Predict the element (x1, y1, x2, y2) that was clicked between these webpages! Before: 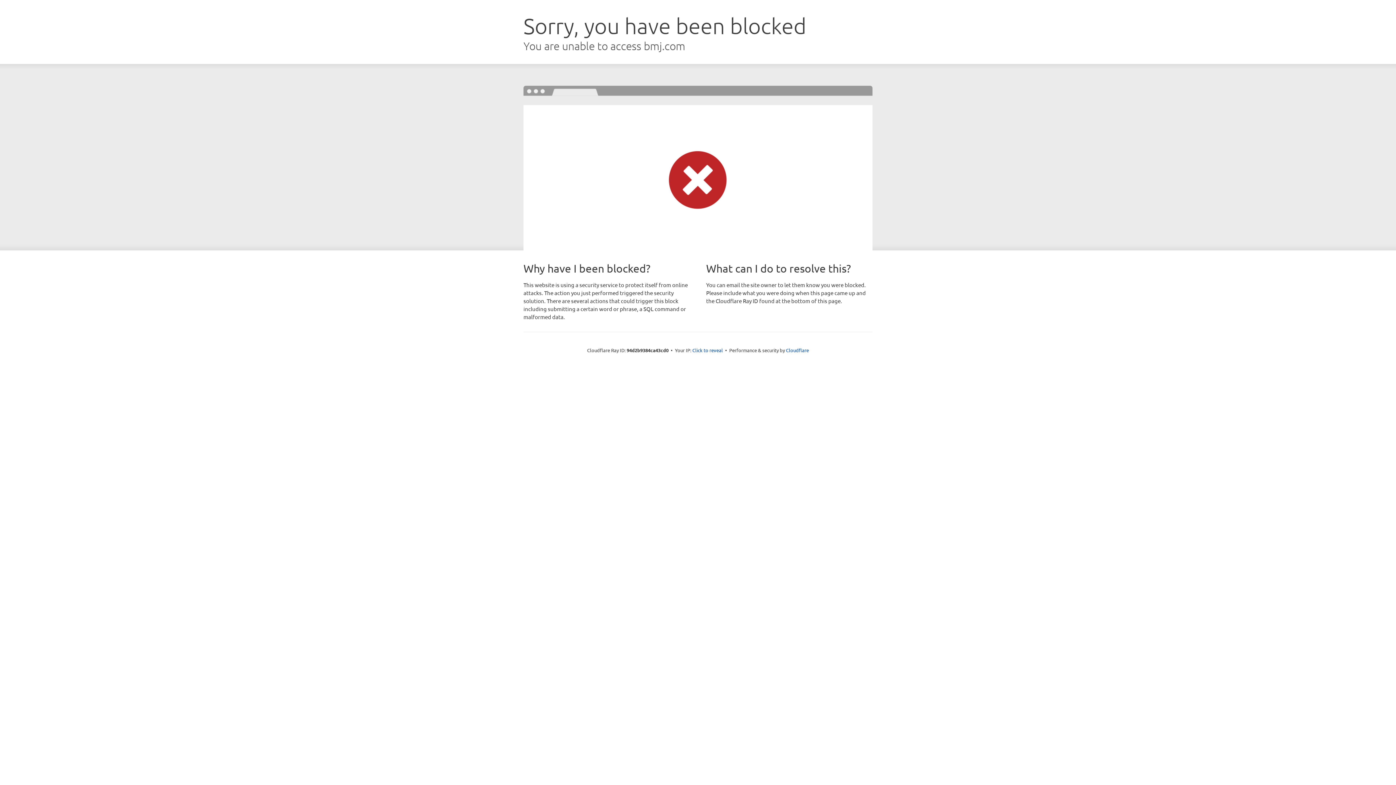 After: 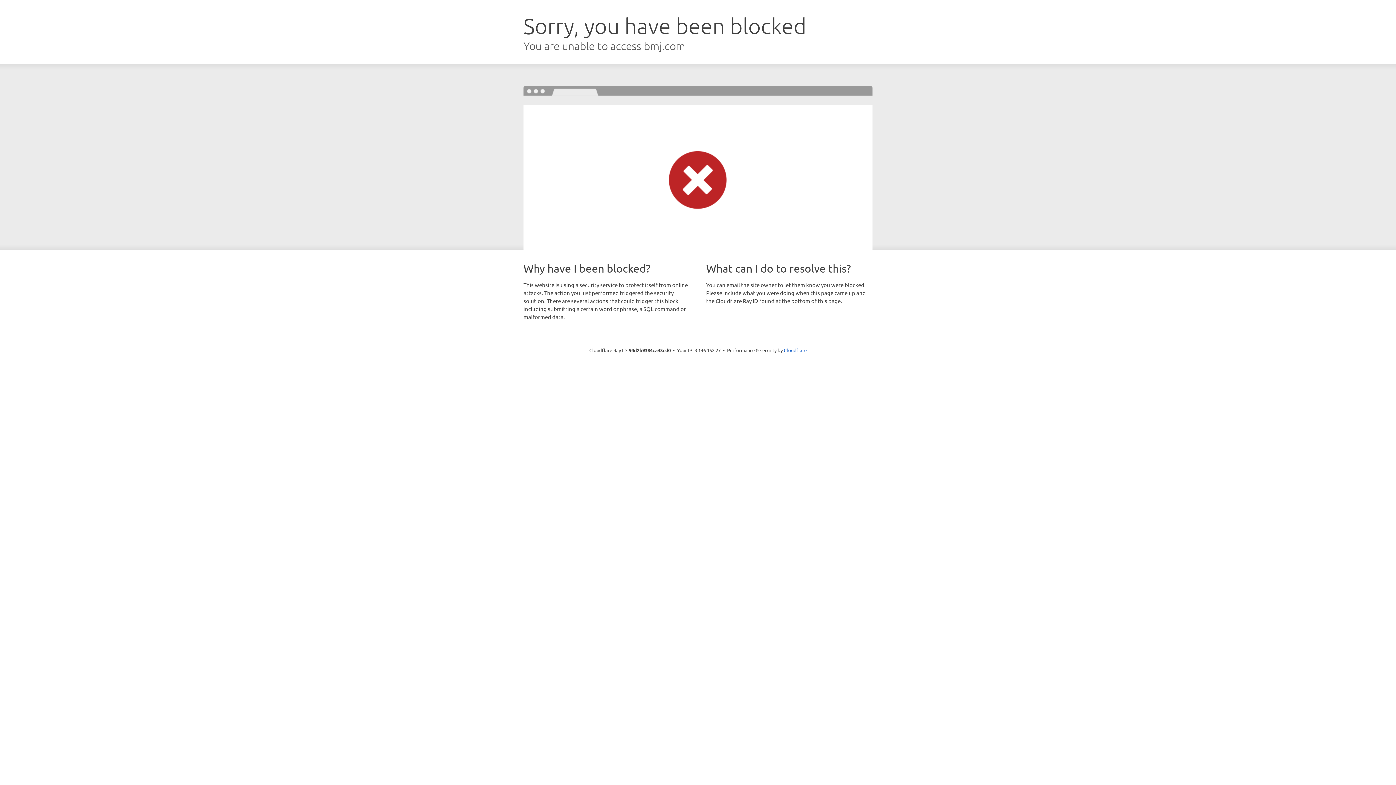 Action: bbox: (692, 346, 723, 353) label: Click to reveal